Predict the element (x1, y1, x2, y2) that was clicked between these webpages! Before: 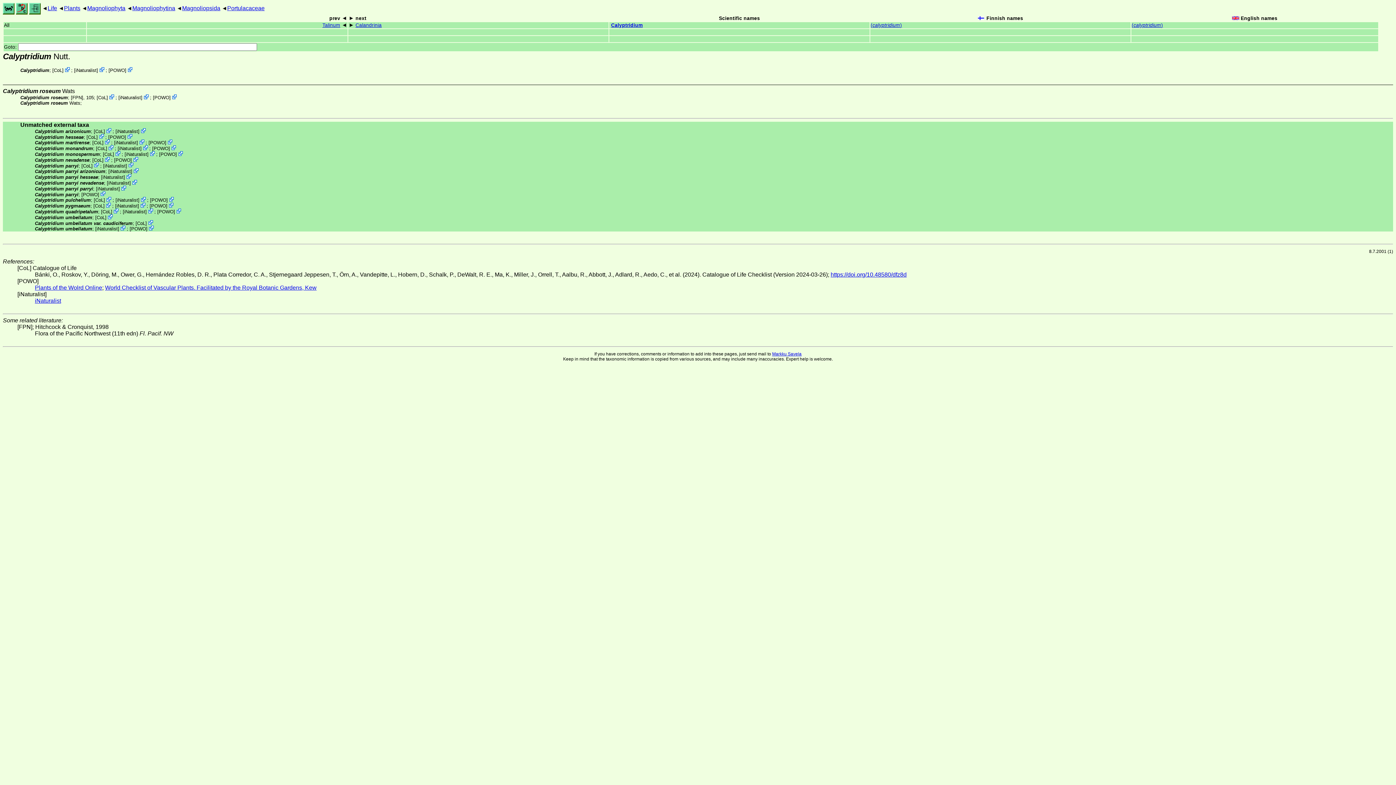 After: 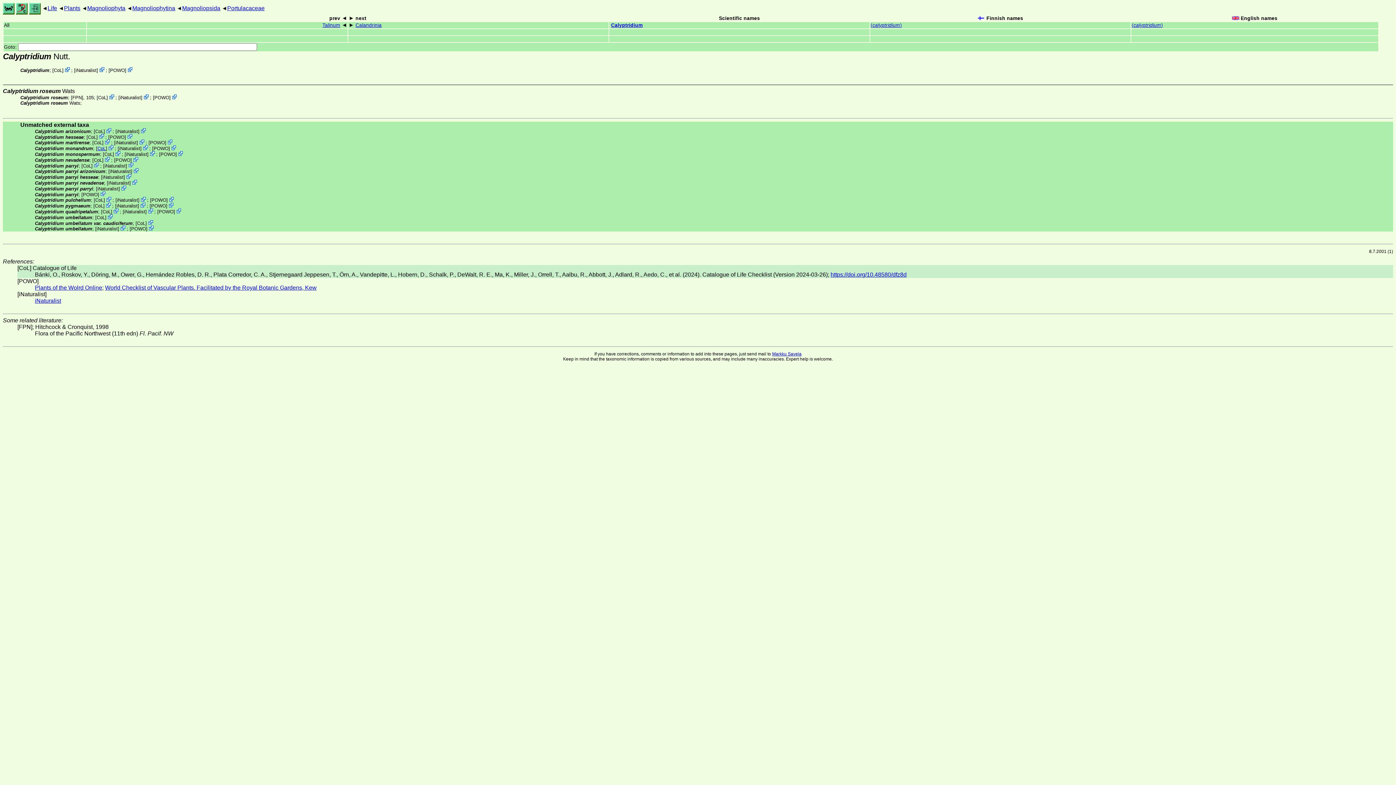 Action: label: CoL bbox: (97, 145, 105, 151)